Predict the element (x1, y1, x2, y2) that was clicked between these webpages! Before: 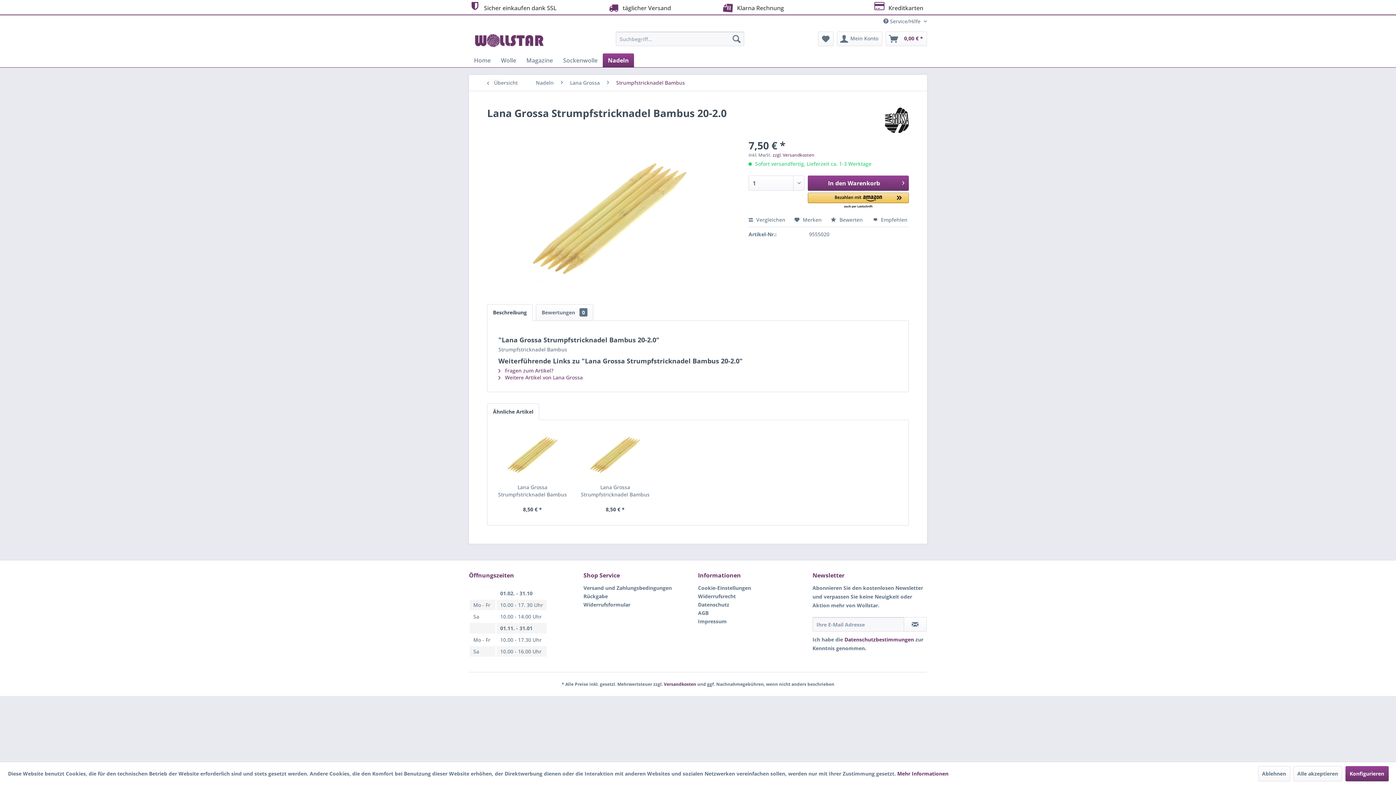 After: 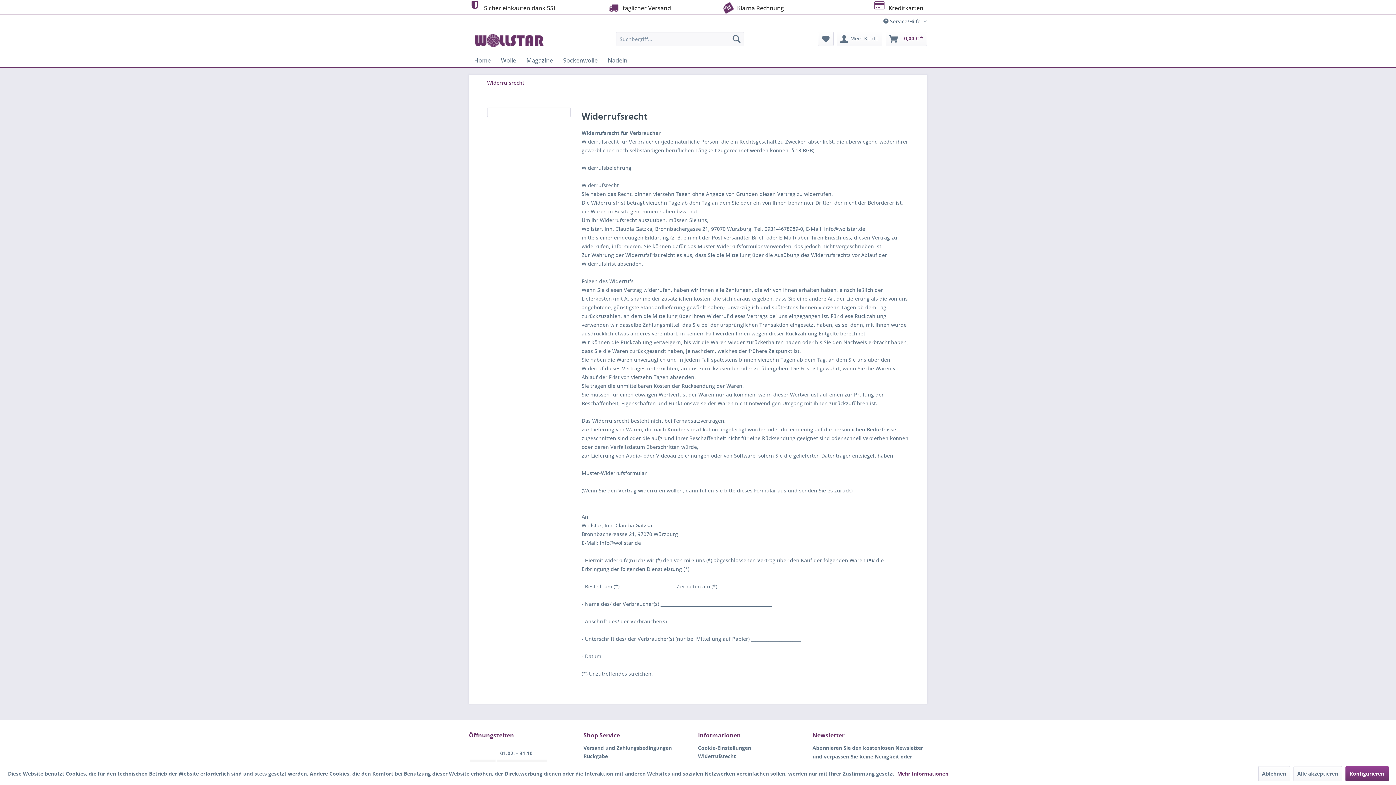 Action: bbox: (698, 592, 809, 600) label: Widerrufsrecht